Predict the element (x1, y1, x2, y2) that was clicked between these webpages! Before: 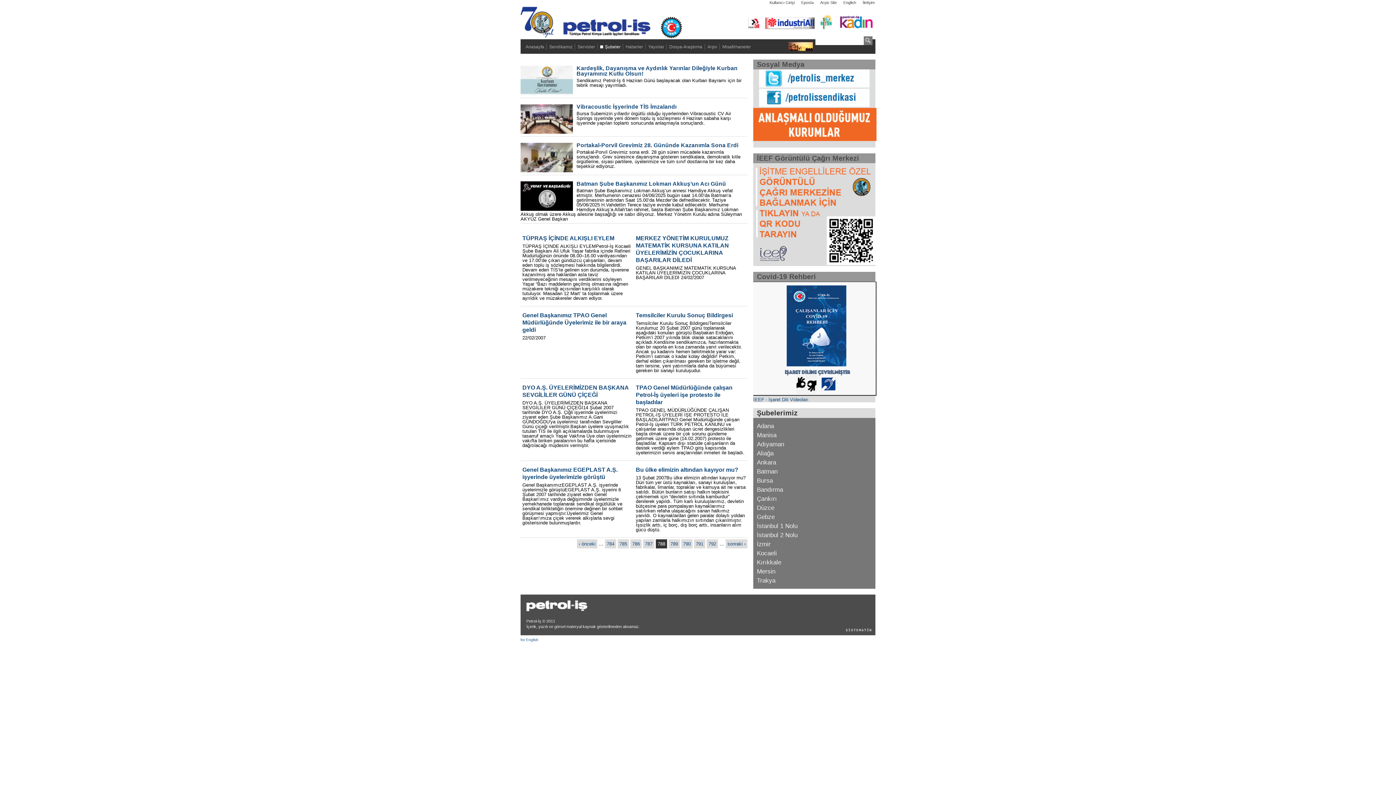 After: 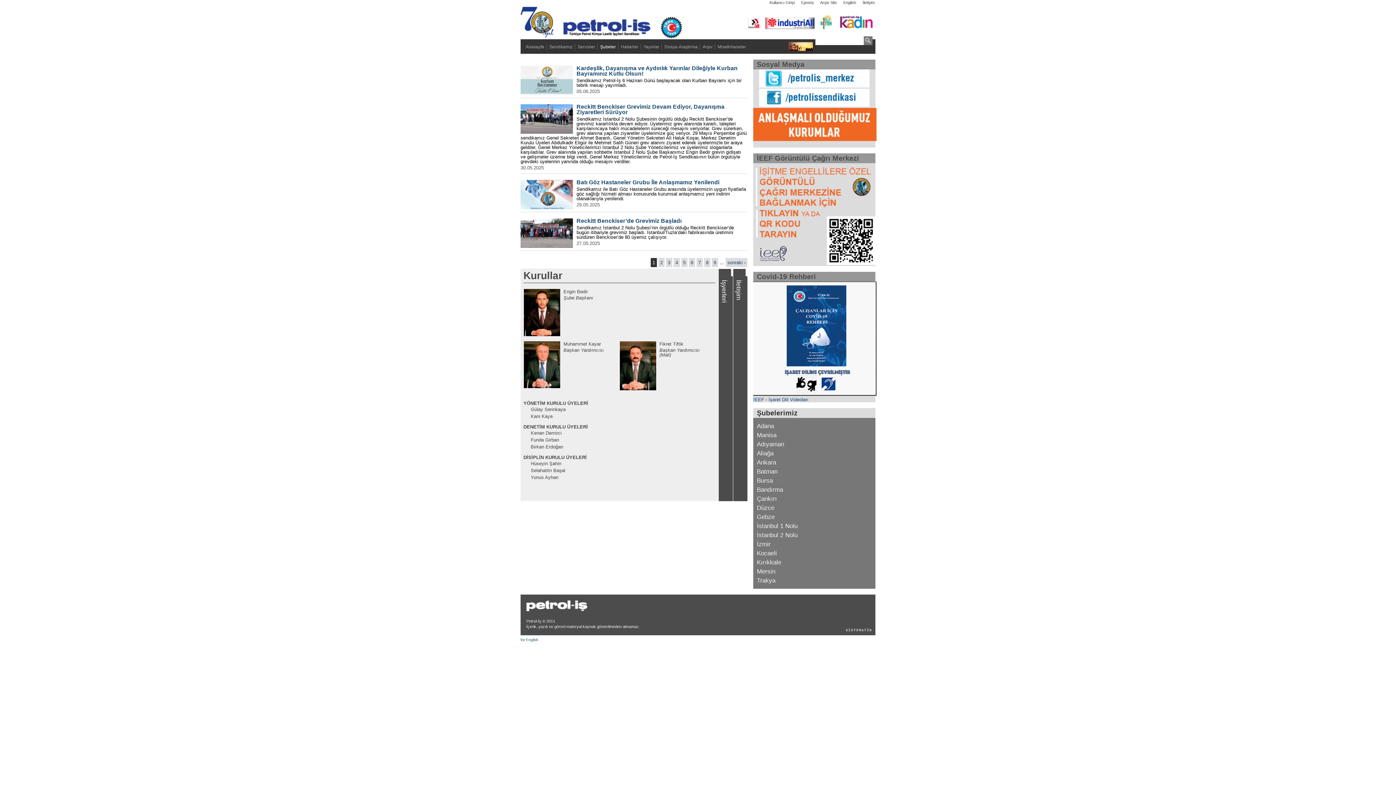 Action: label: İstanbul 2 Nolu bbox: (753, 530, 875, 540)